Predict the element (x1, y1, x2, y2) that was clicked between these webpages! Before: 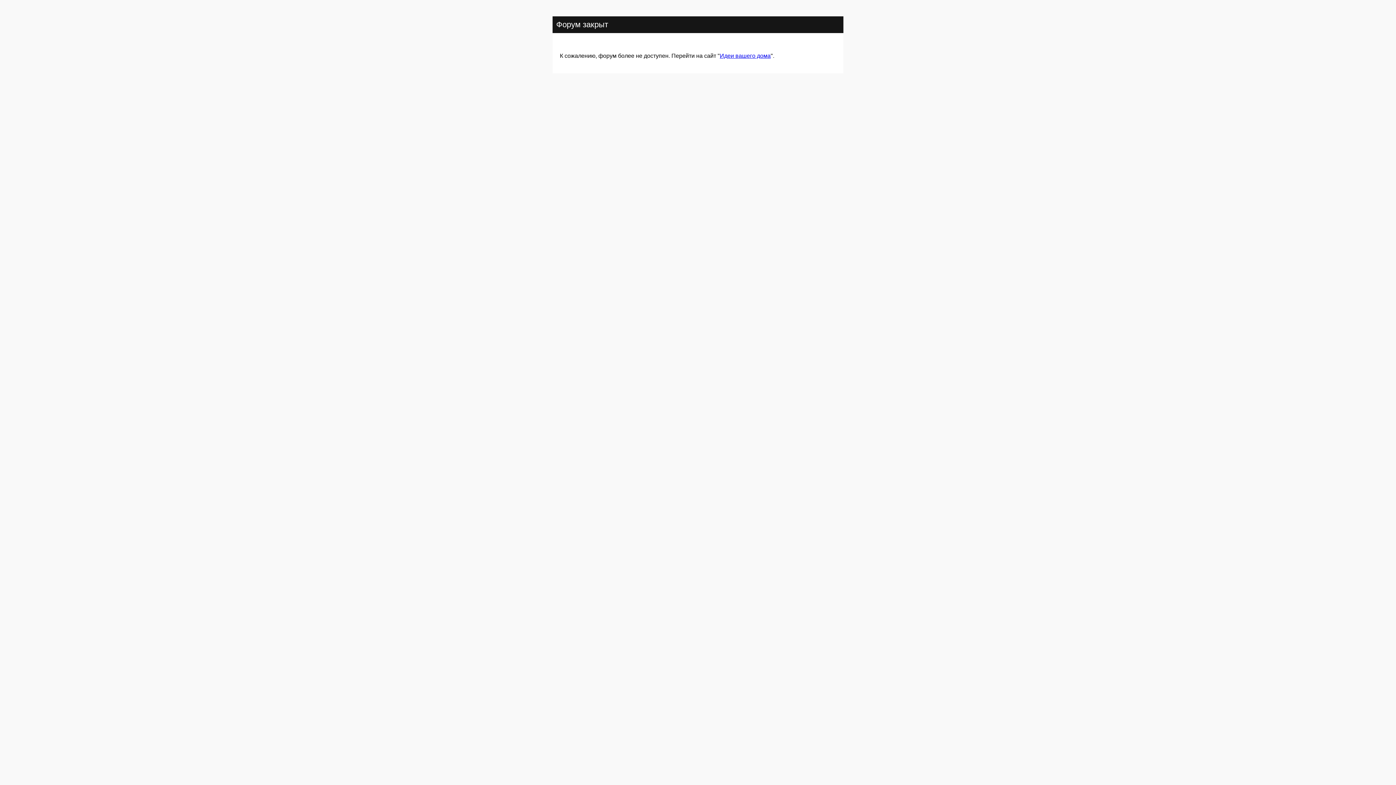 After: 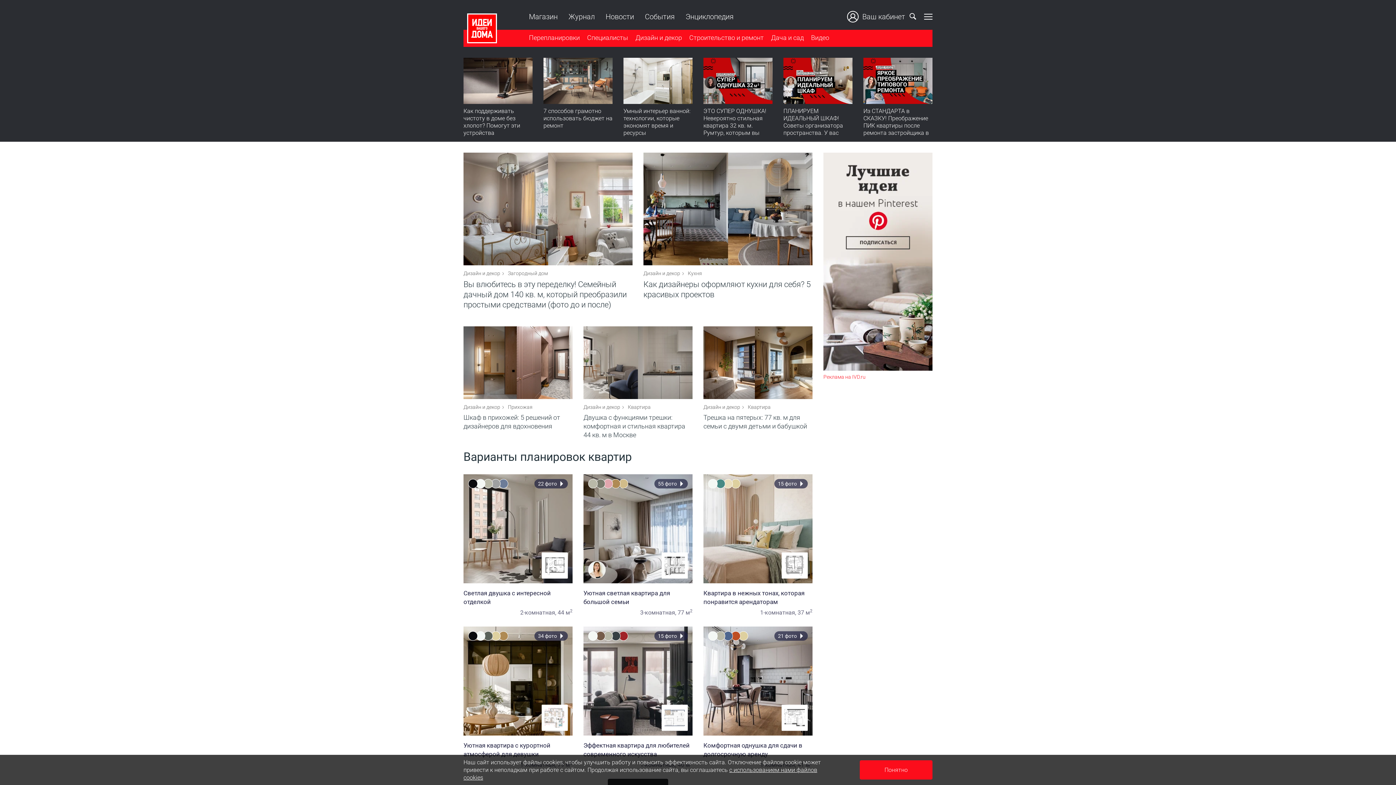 Action: bbox: (720, 52, 770, 59) label: Идеи вашего дома